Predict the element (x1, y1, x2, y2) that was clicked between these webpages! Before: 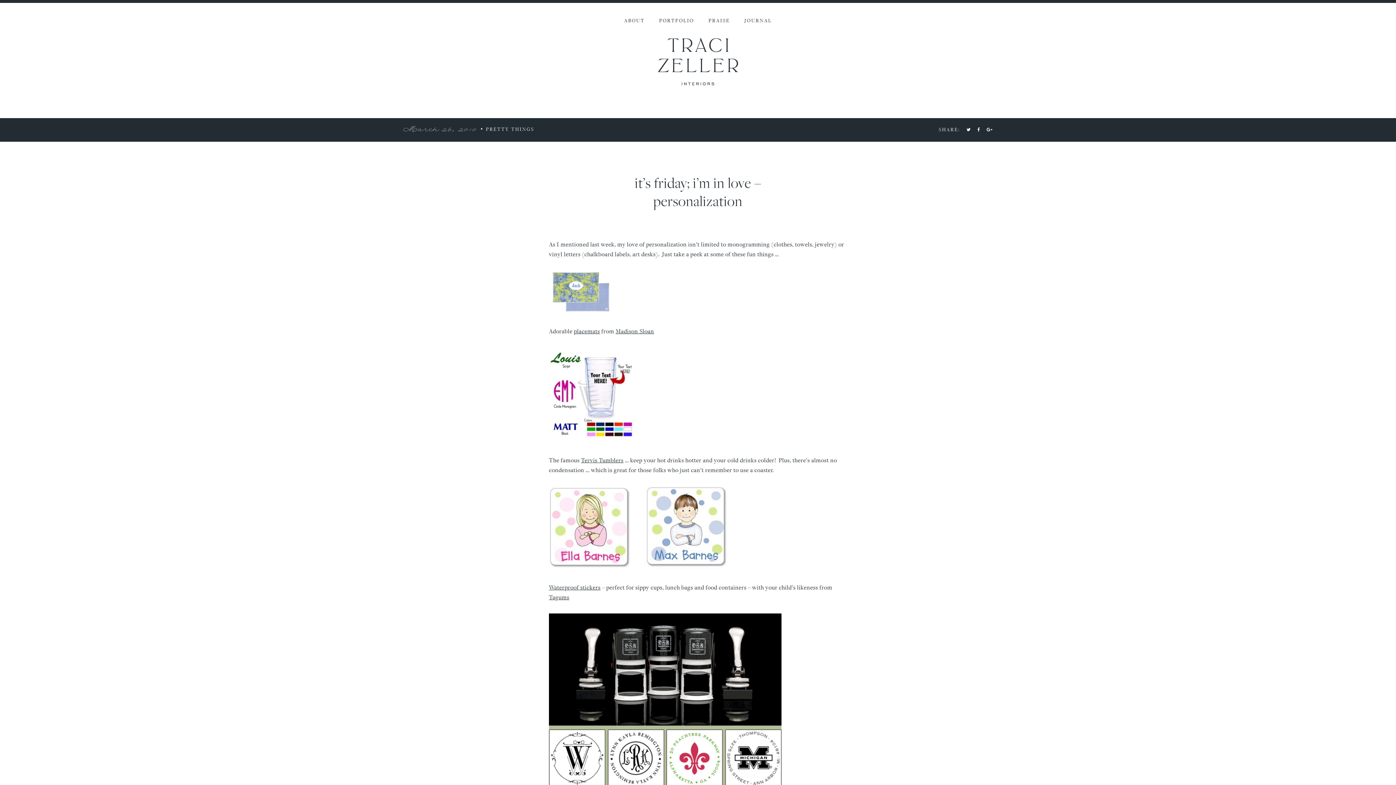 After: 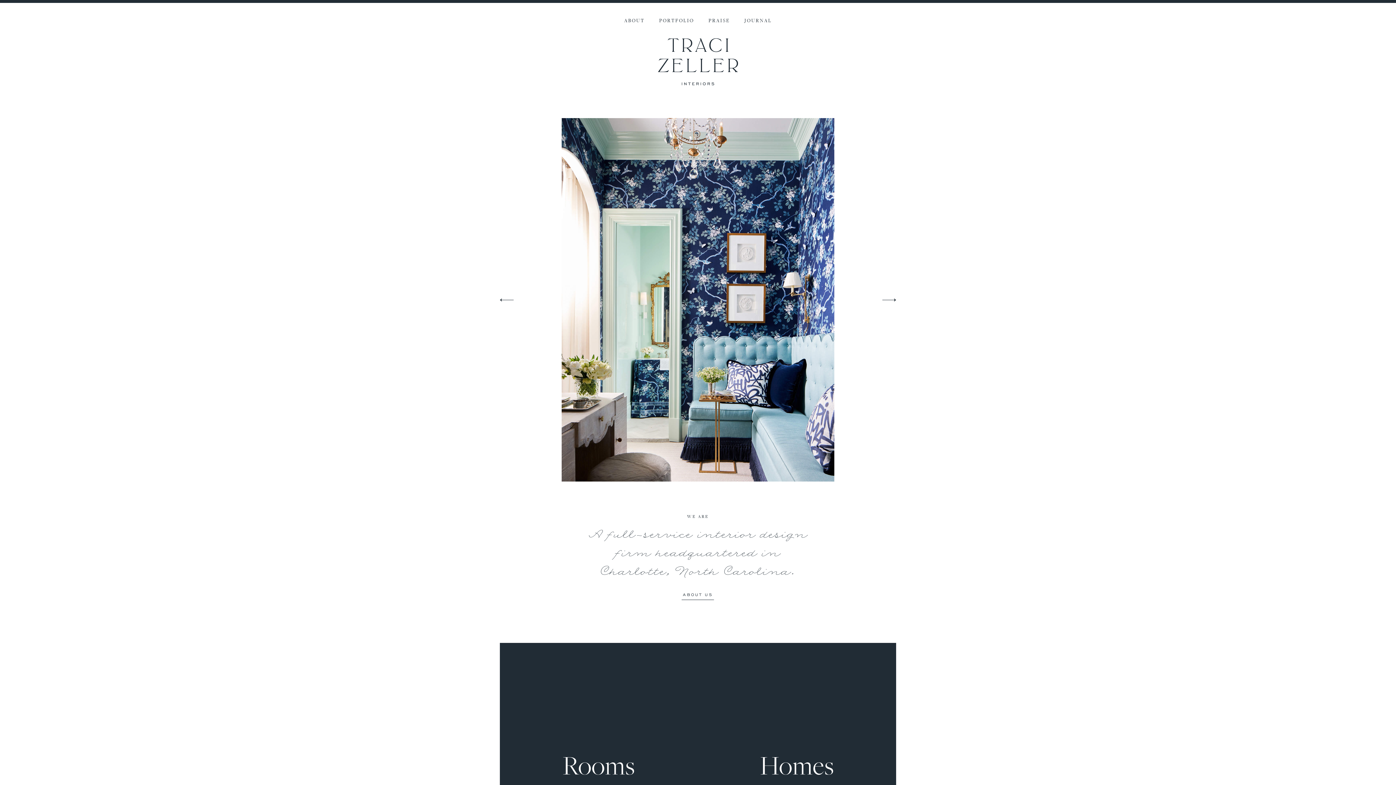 Action: bbox: (658, 38, 738, 85)